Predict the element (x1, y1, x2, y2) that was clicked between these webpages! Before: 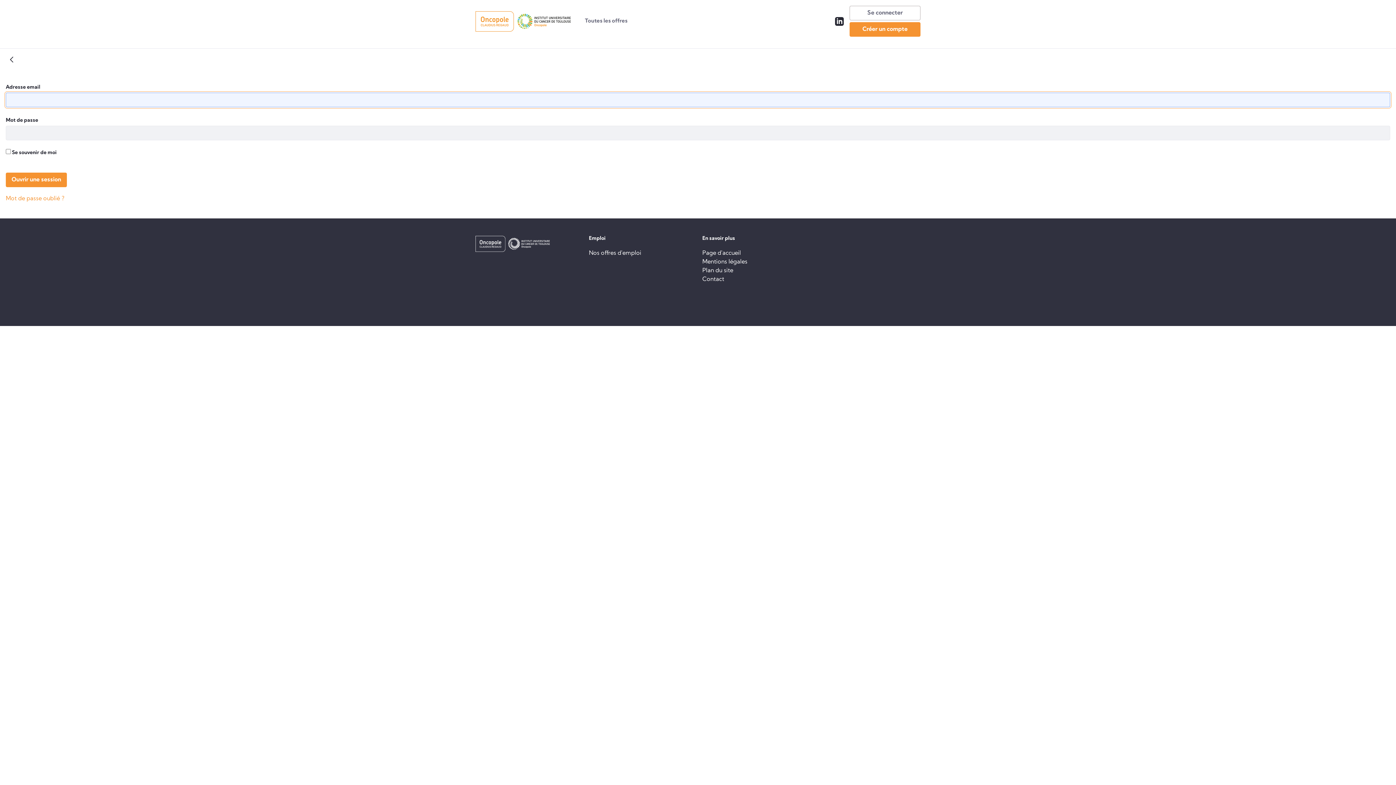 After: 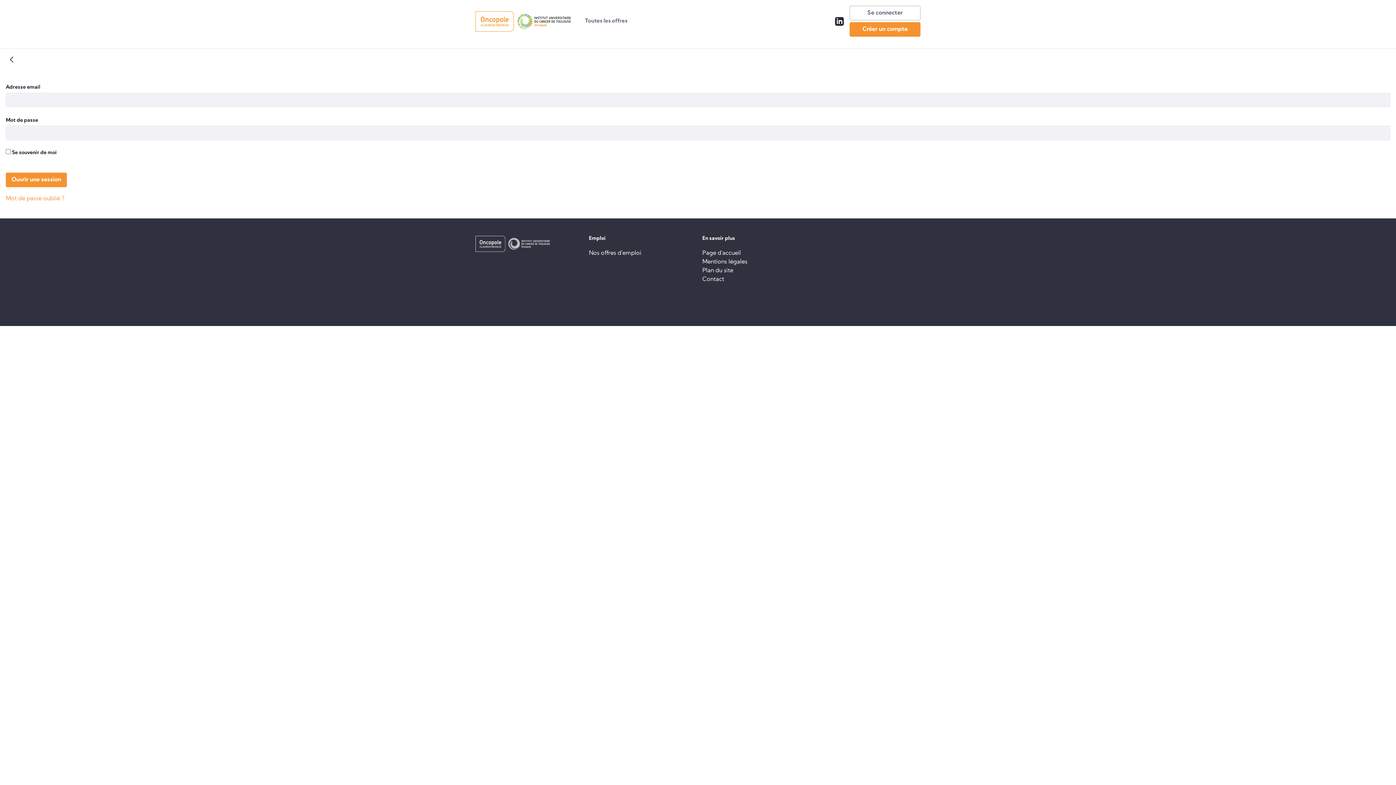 Action: bbox: (708, 294, 713, 300)